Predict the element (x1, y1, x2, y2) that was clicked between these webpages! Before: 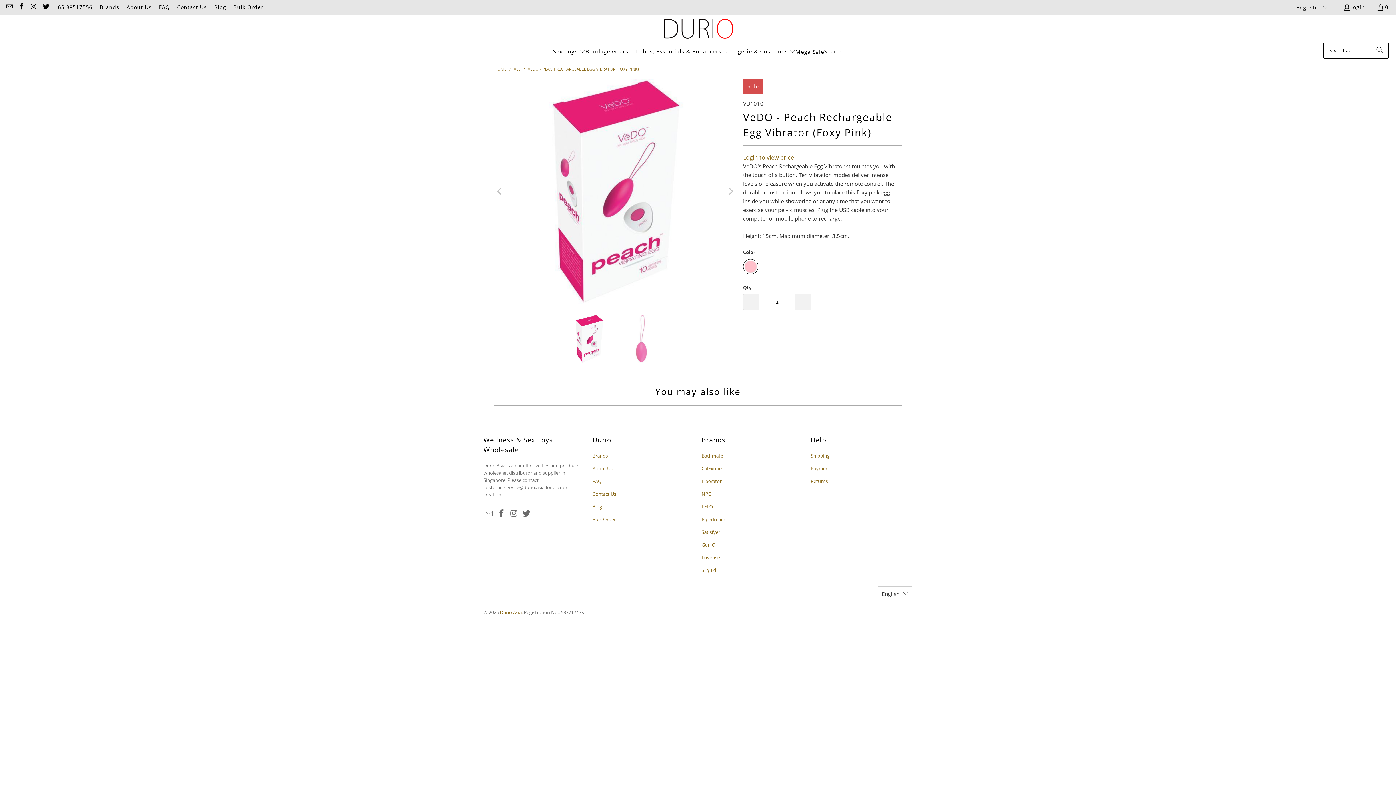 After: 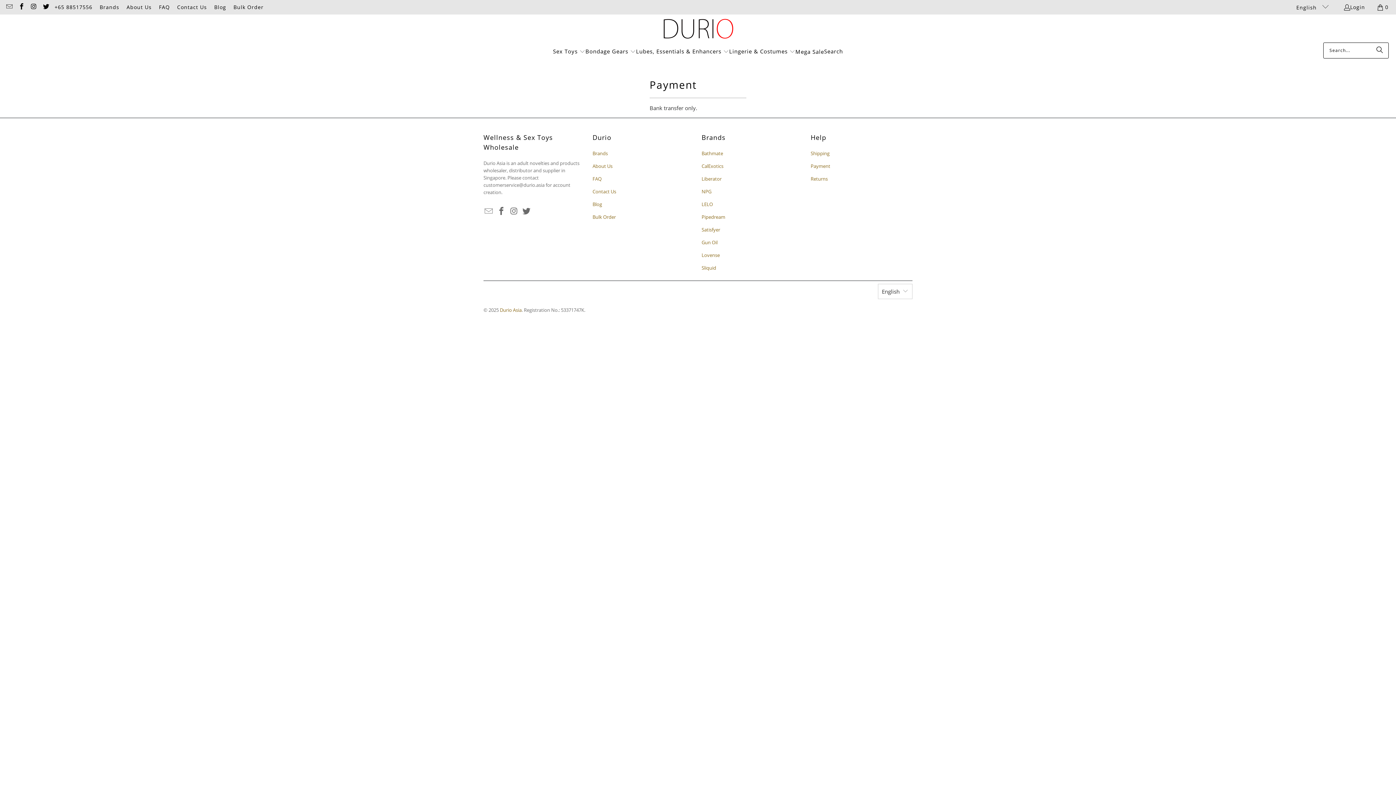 Action: bbox: (810, 465, 830, 471) label: Payment